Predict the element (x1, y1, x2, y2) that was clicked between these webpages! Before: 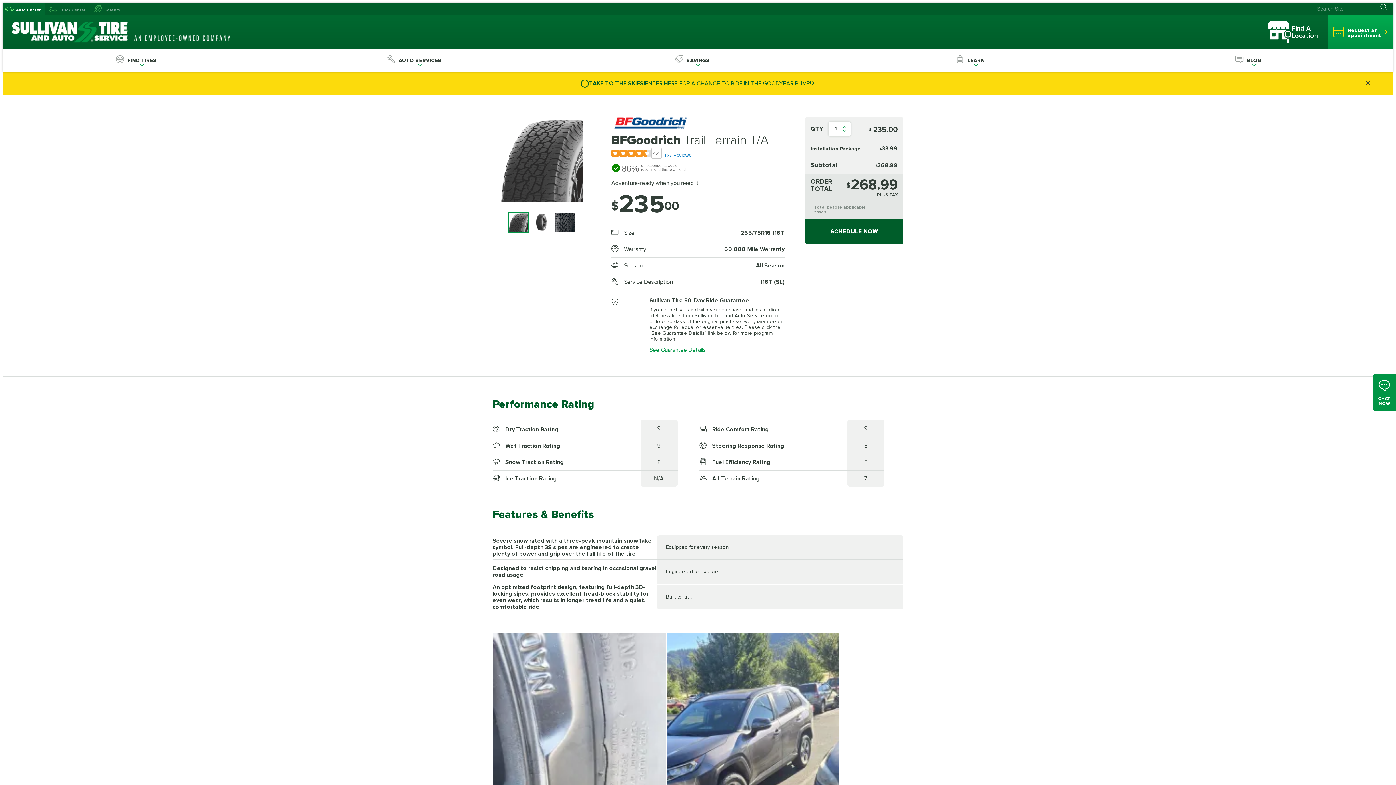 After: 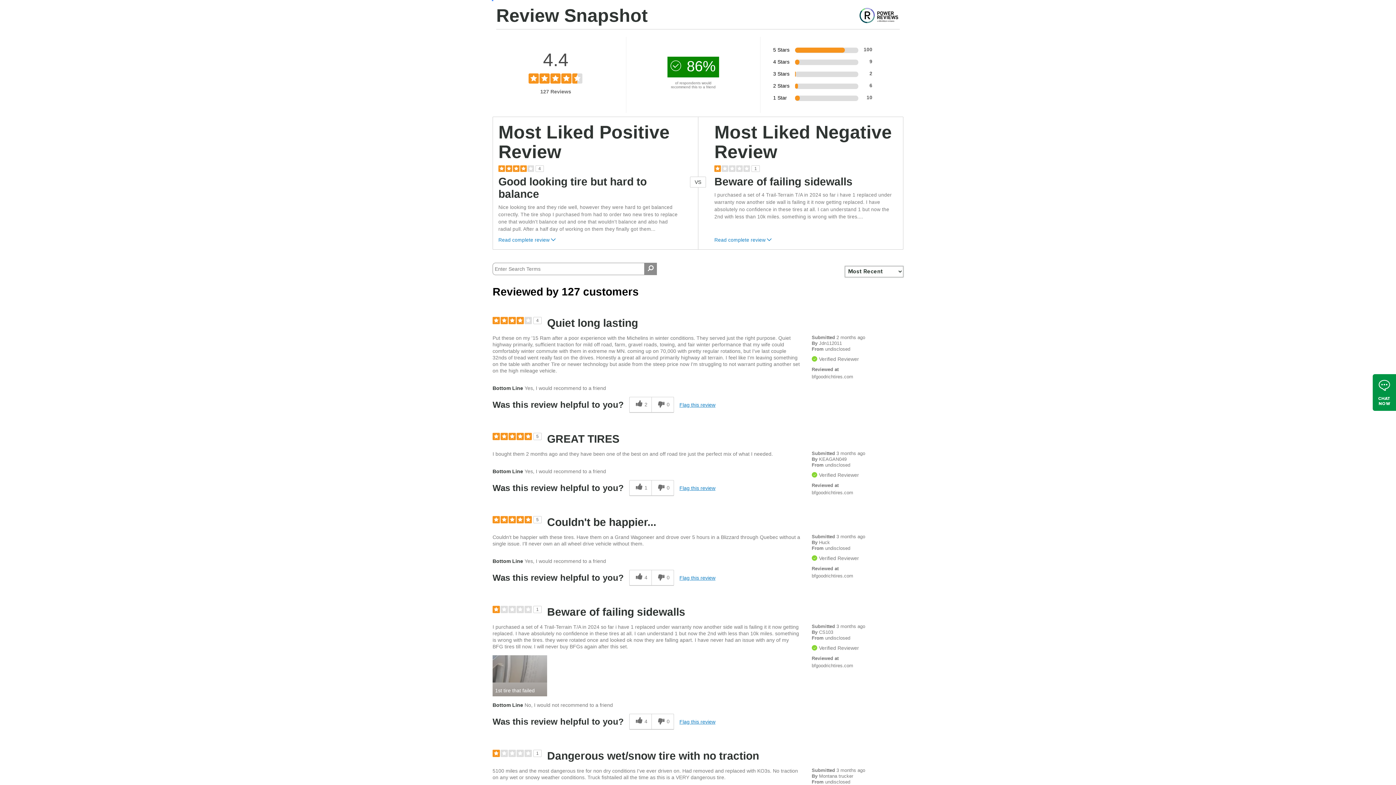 Action: bbox: (661, 152, 694, 158) label: 127 Reviews